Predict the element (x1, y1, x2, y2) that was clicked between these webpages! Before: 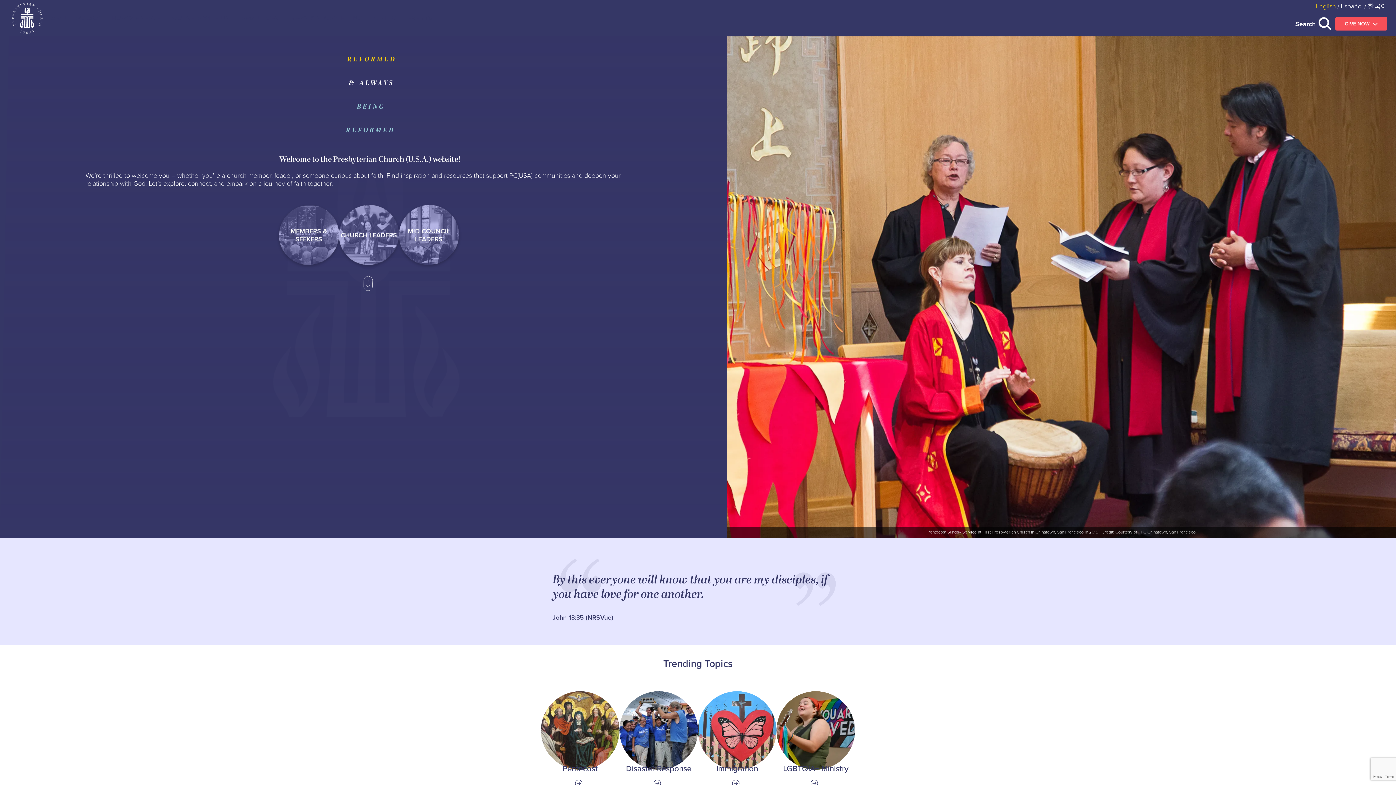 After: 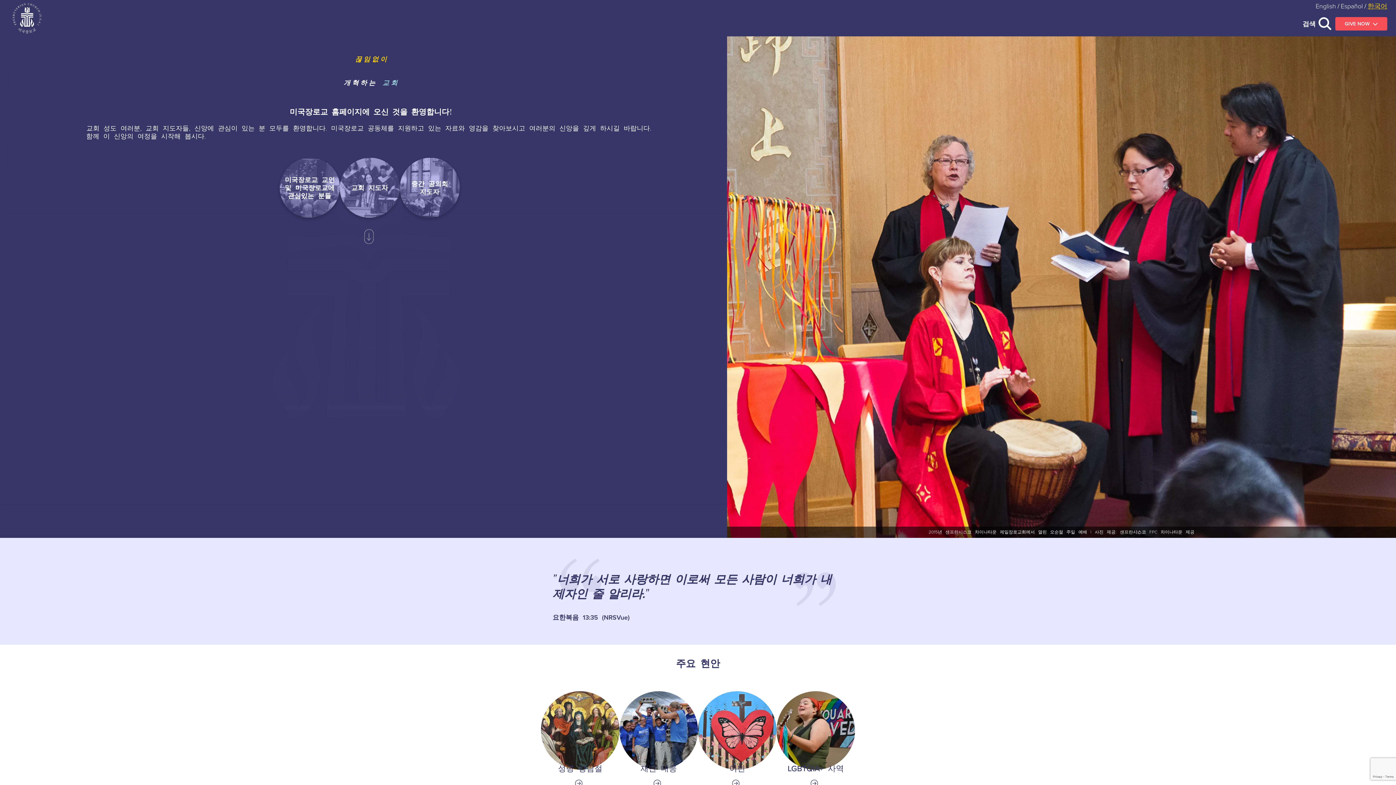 Action: label: 한국어 bbox: (1368, 1, 1387, 10)